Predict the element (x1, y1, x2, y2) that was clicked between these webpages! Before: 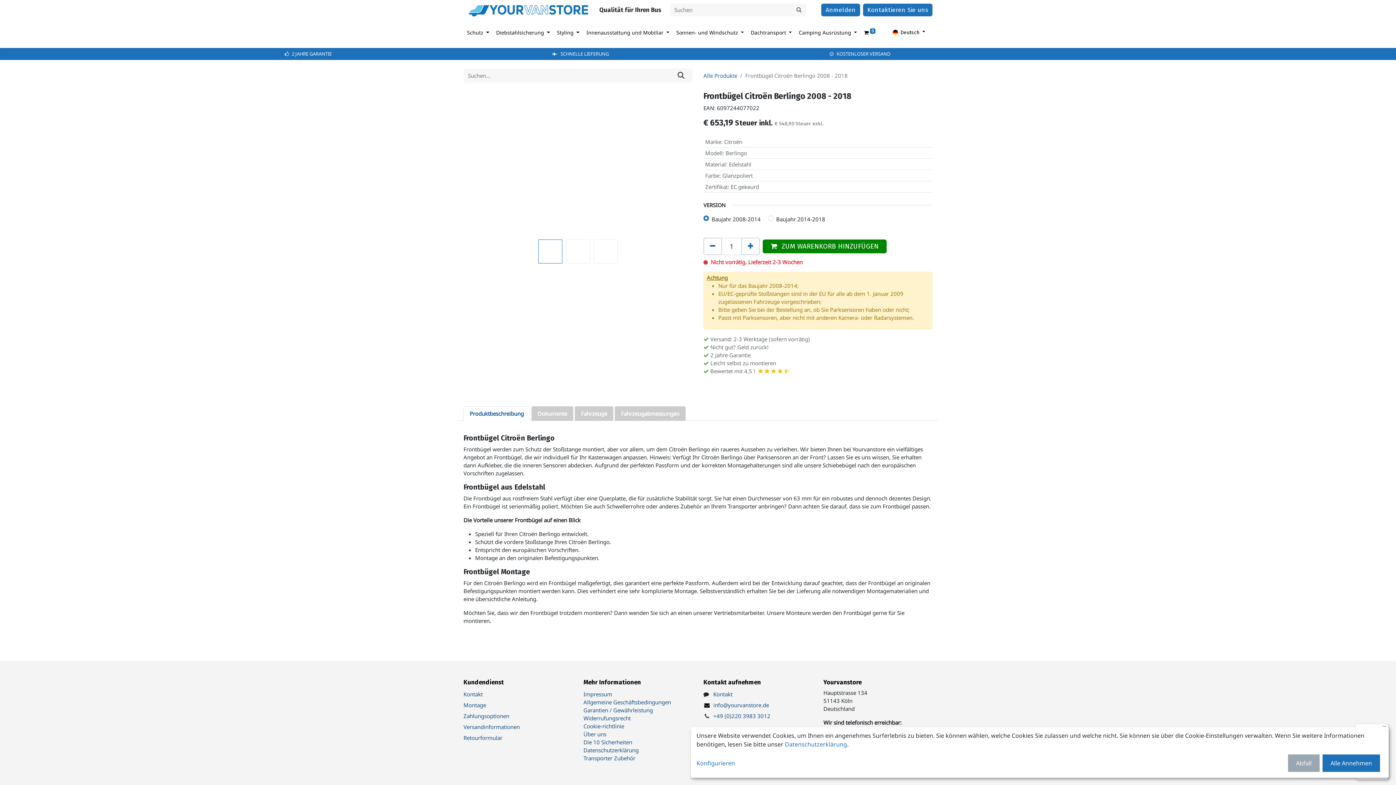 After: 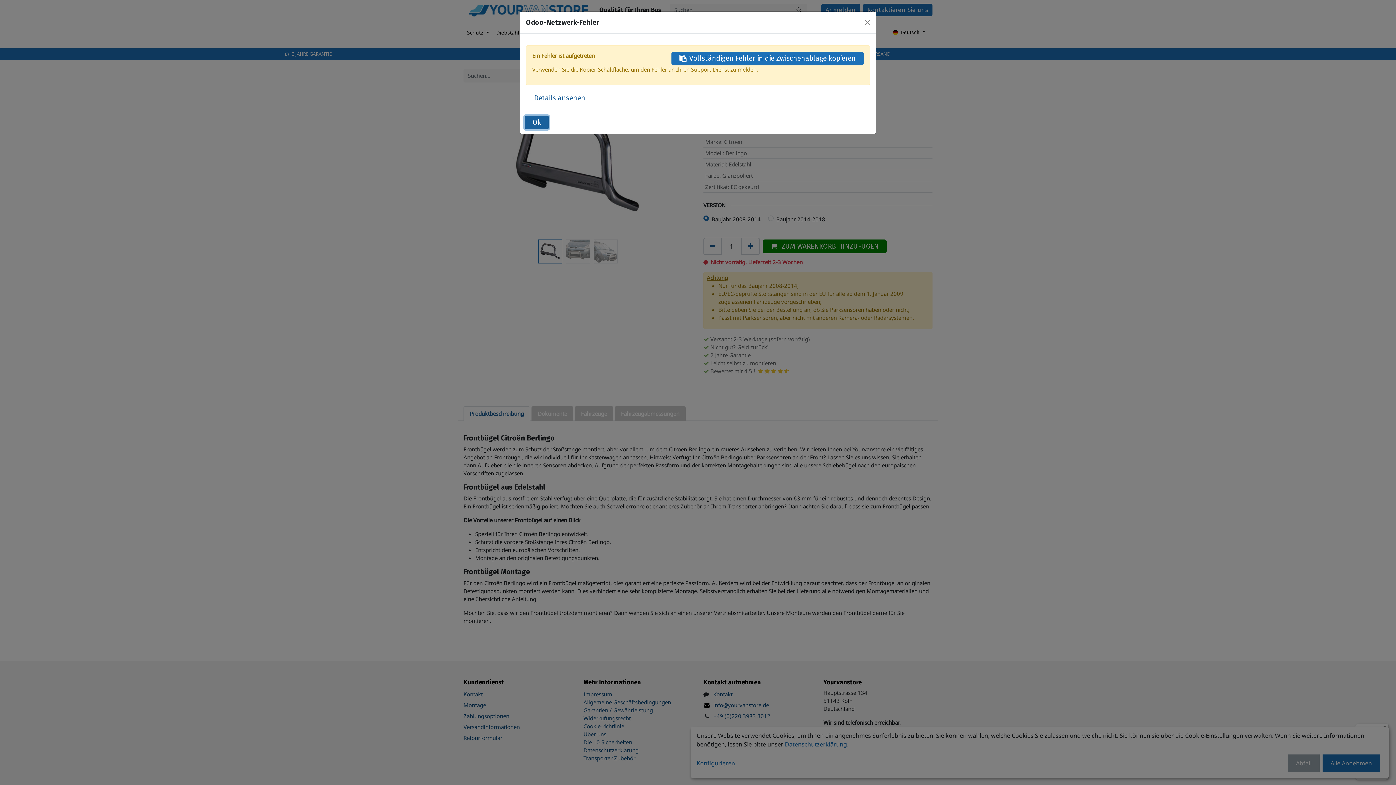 Action: bbox: (703, 227, 722, 244) label: Entfernen